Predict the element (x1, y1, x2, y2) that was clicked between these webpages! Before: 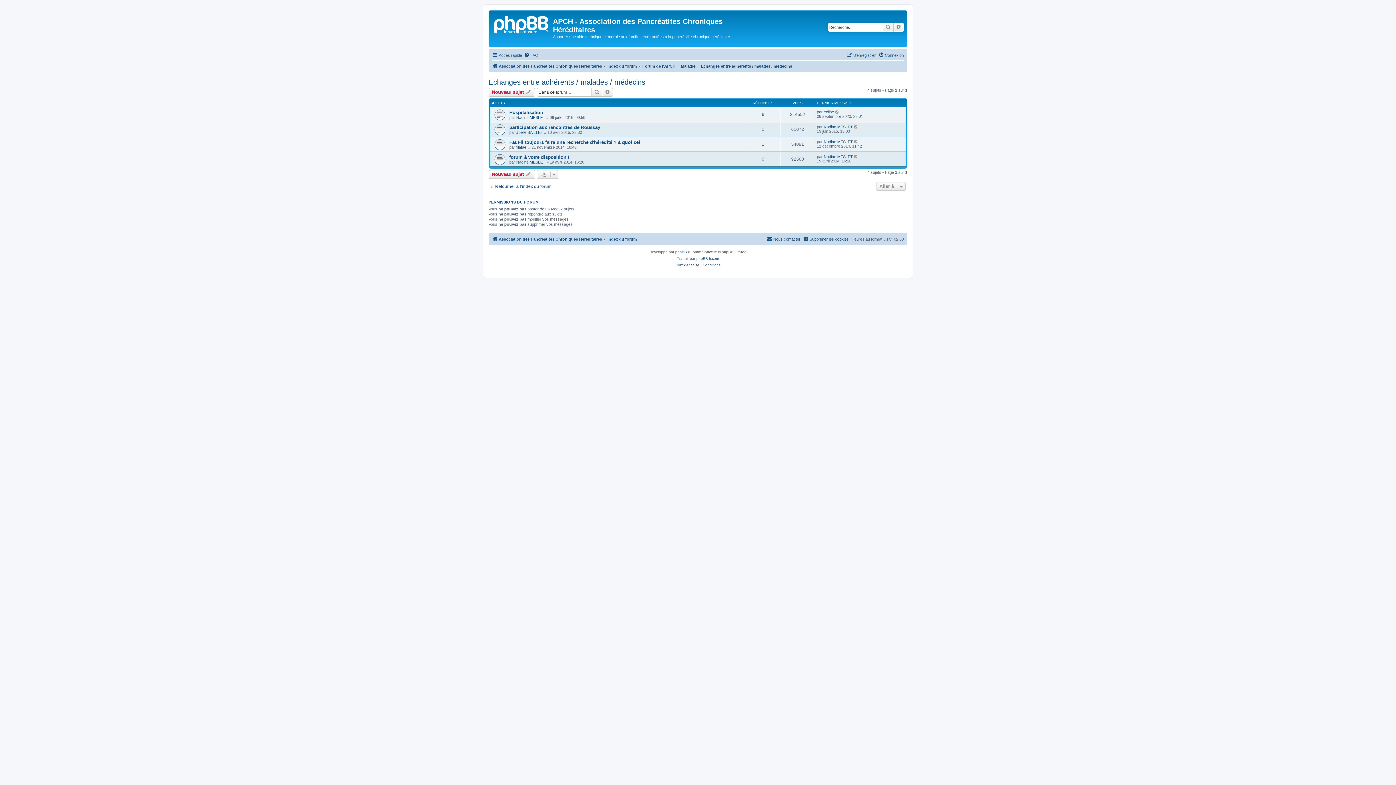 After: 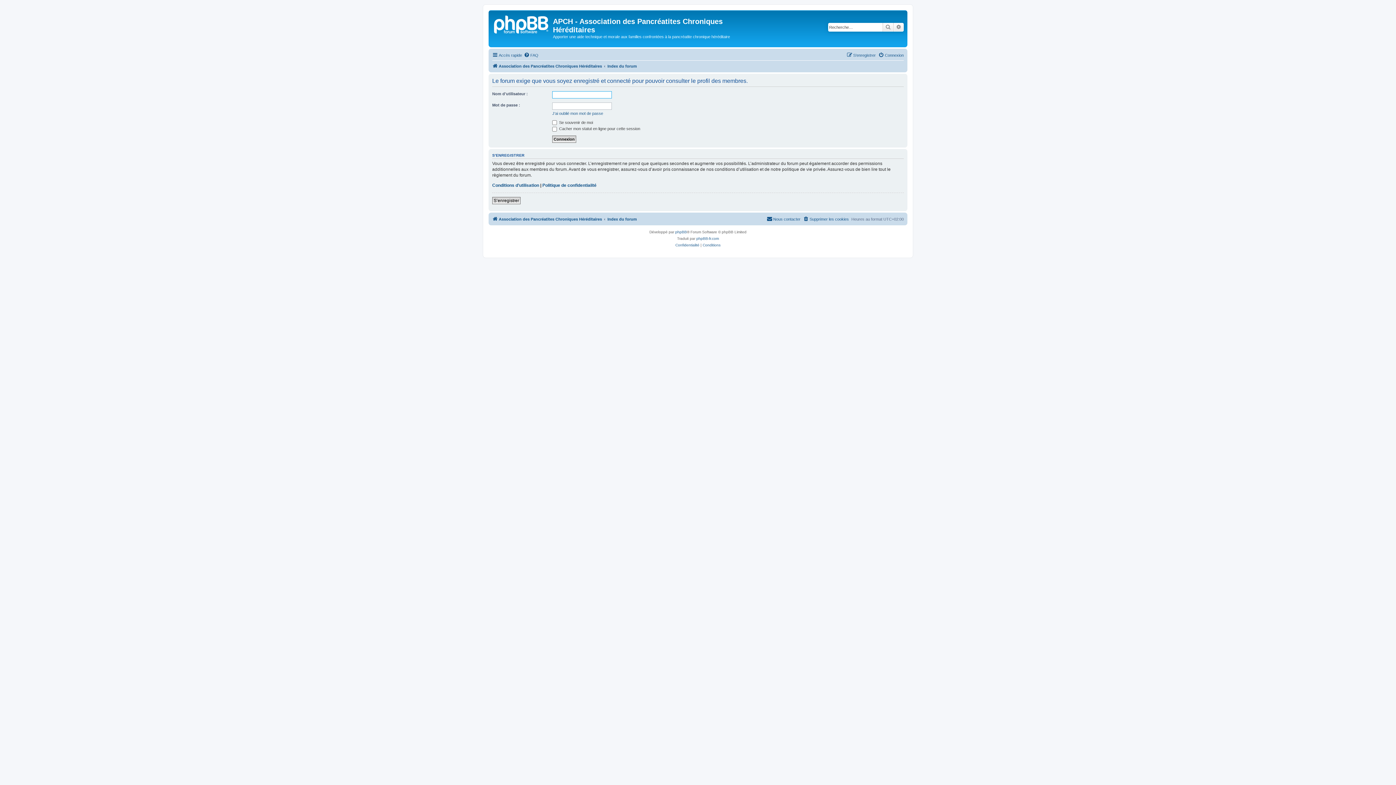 Action: label: Joelle BAILLET bbox: (516, 130, 543, 134)